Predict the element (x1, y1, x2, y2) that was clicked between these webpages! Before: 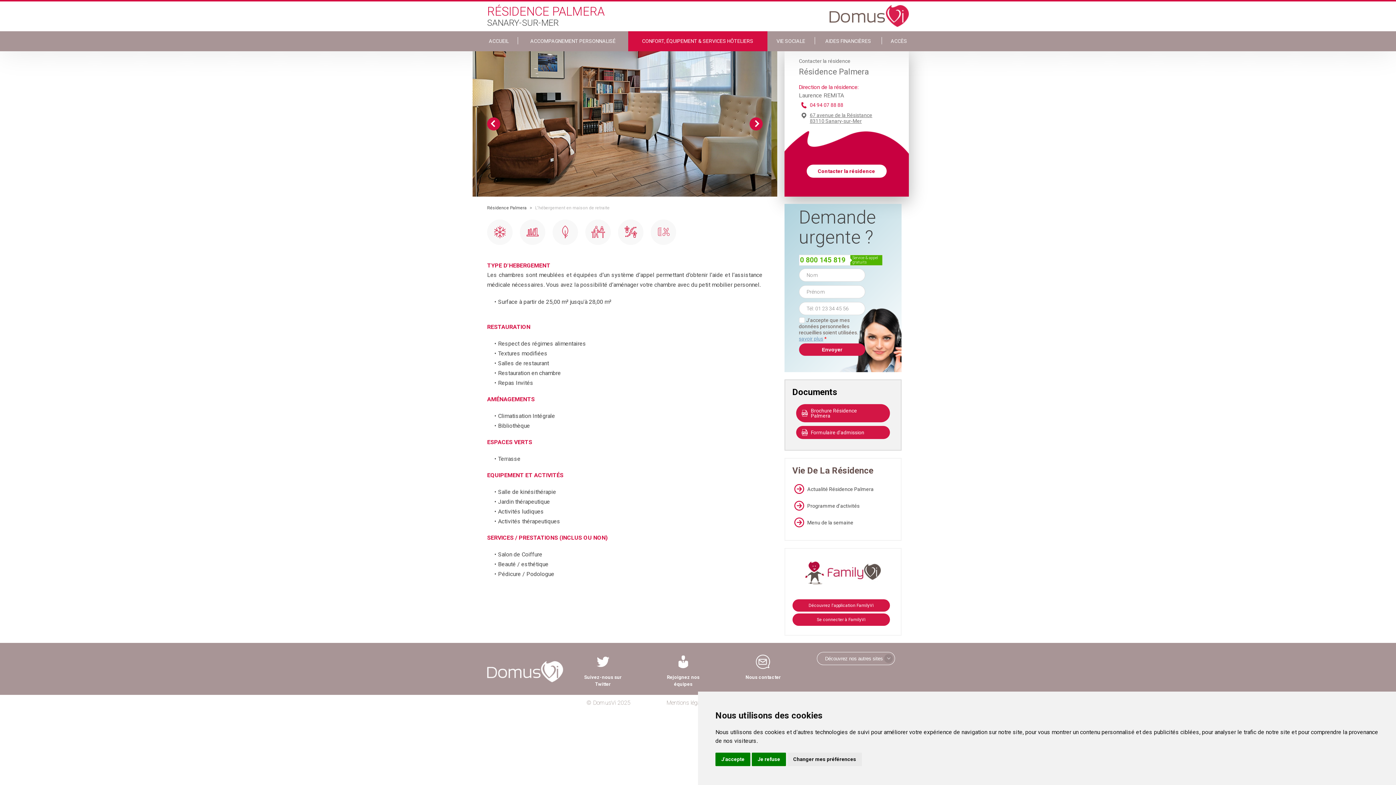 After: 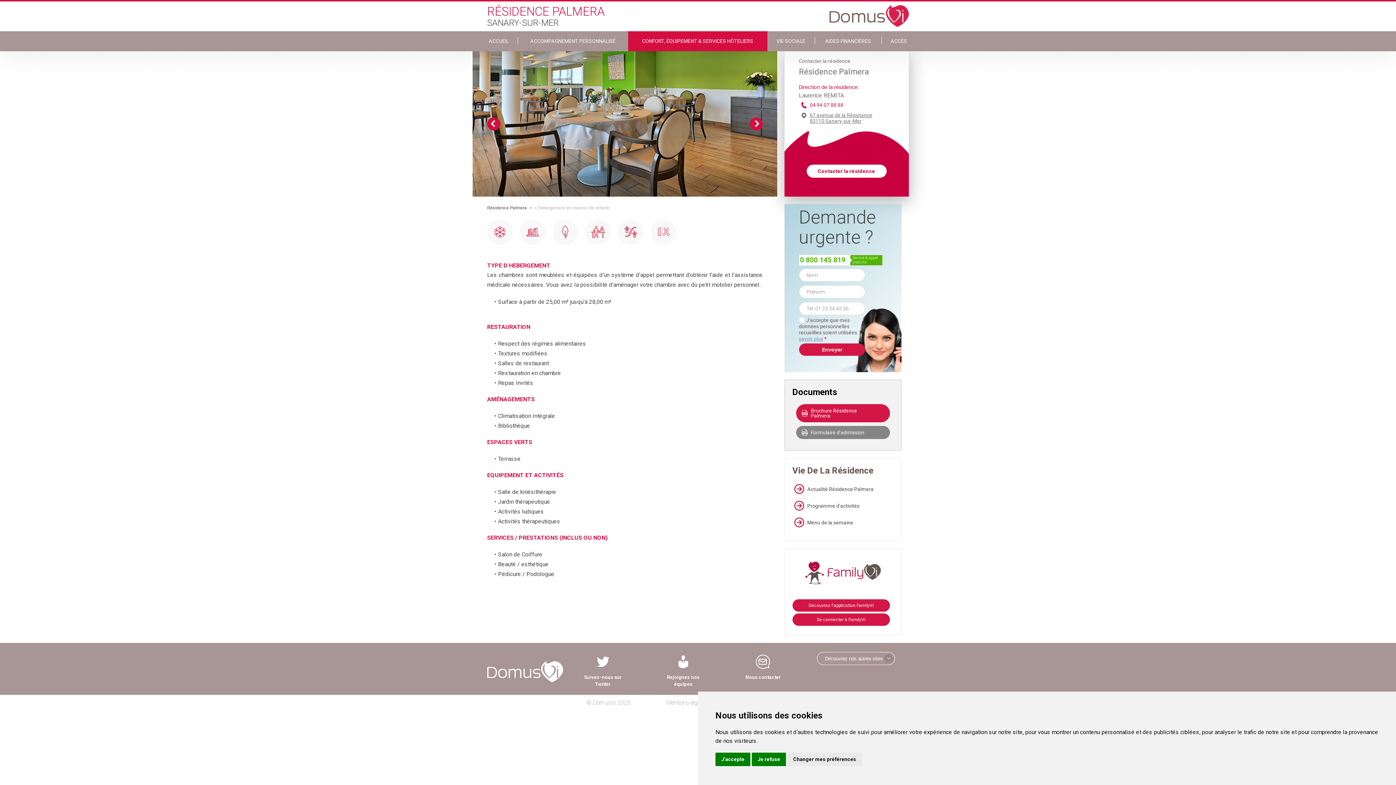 Action: label: Formulaire d'admission bbox: (796, 426, 890, 439)